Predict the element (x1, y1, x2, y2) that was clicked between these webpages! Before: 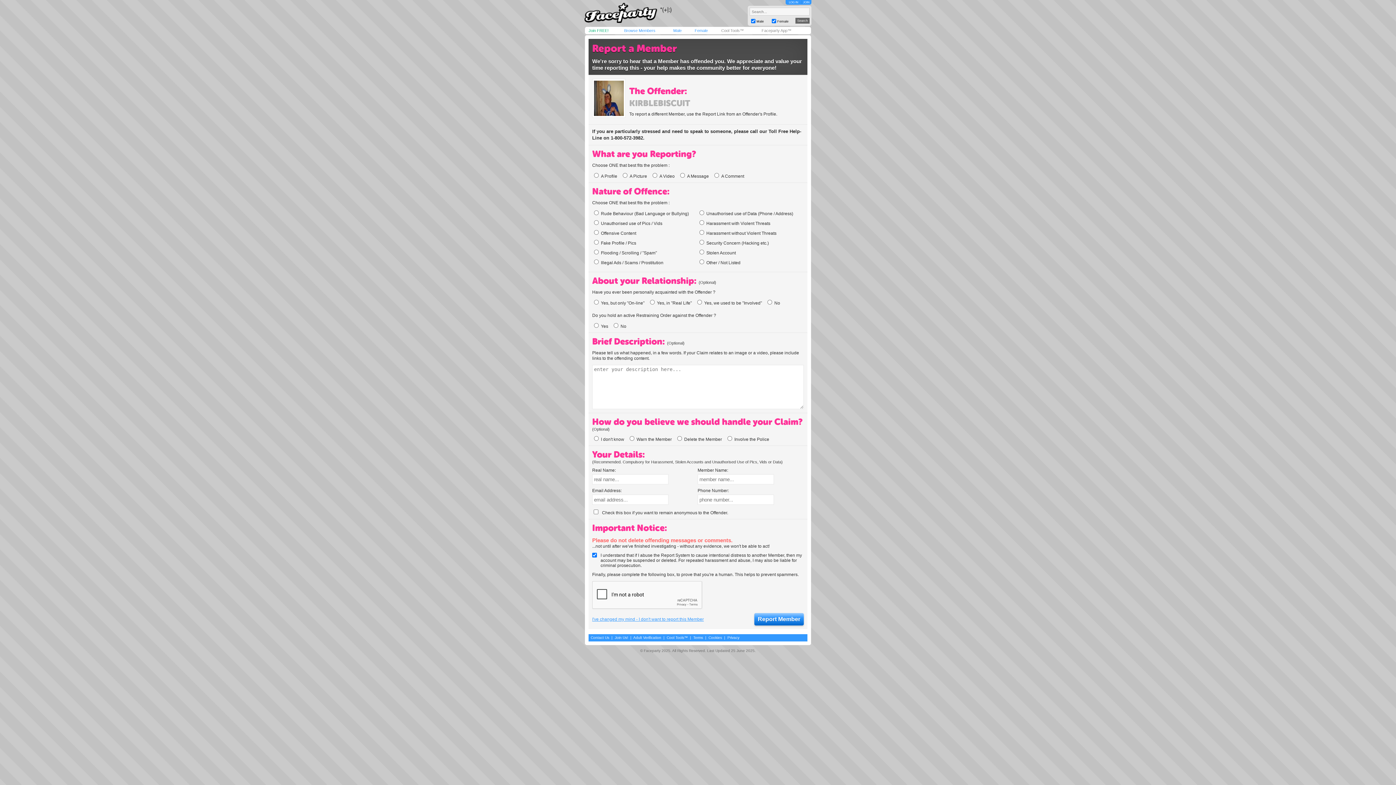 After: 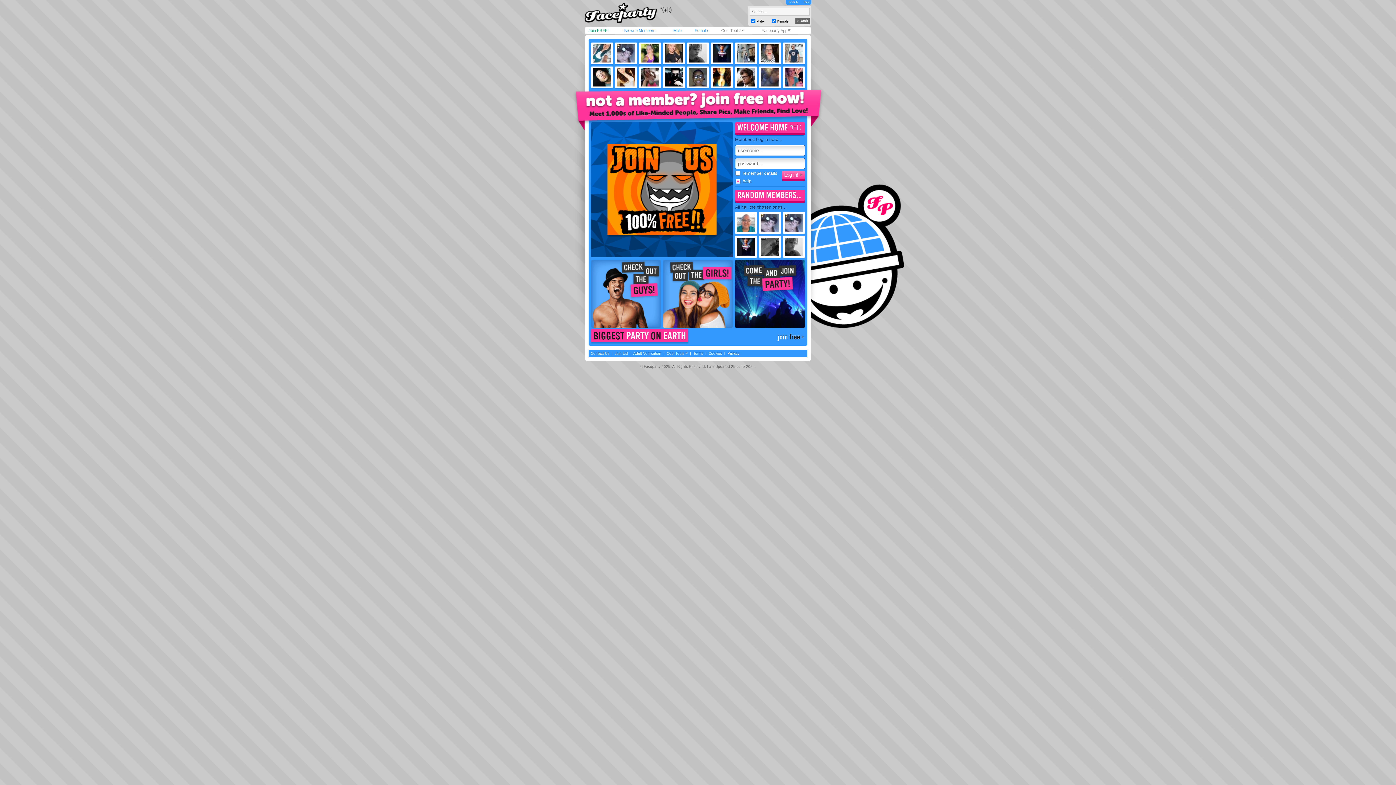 Action: bbox: (584, 17, 672, 24)